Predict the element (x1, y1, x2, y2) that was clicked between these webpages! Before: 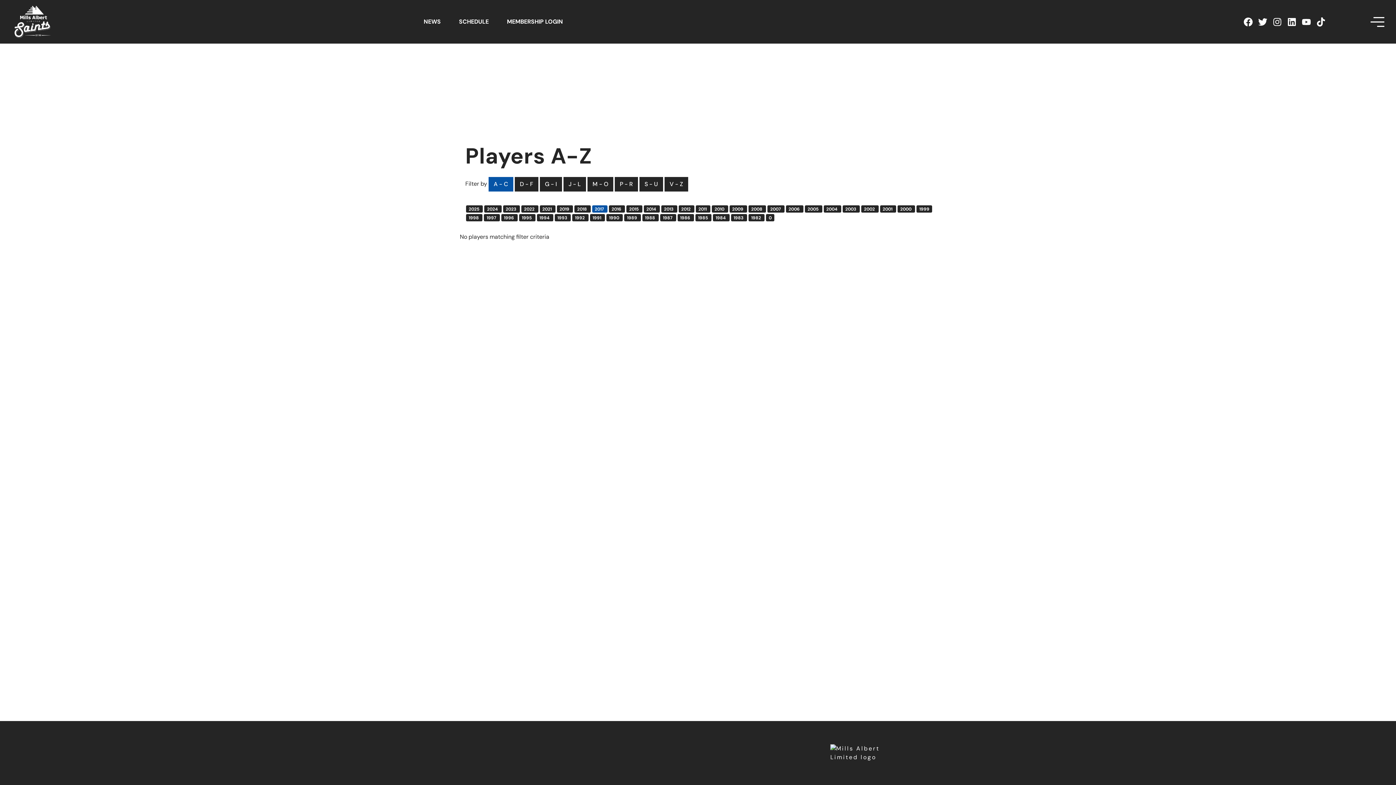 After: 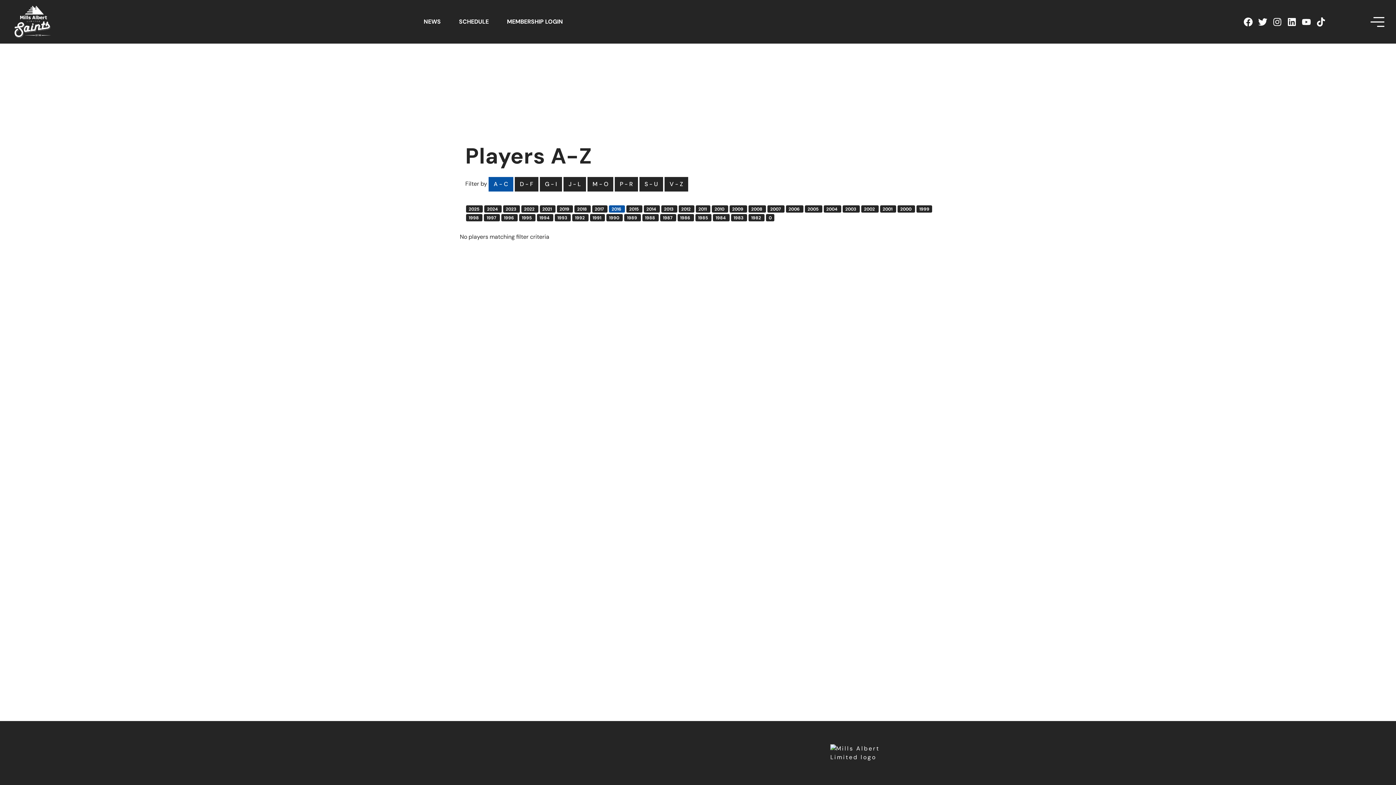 Action: bbox: (609, 205, 625, 212) label: 2016 